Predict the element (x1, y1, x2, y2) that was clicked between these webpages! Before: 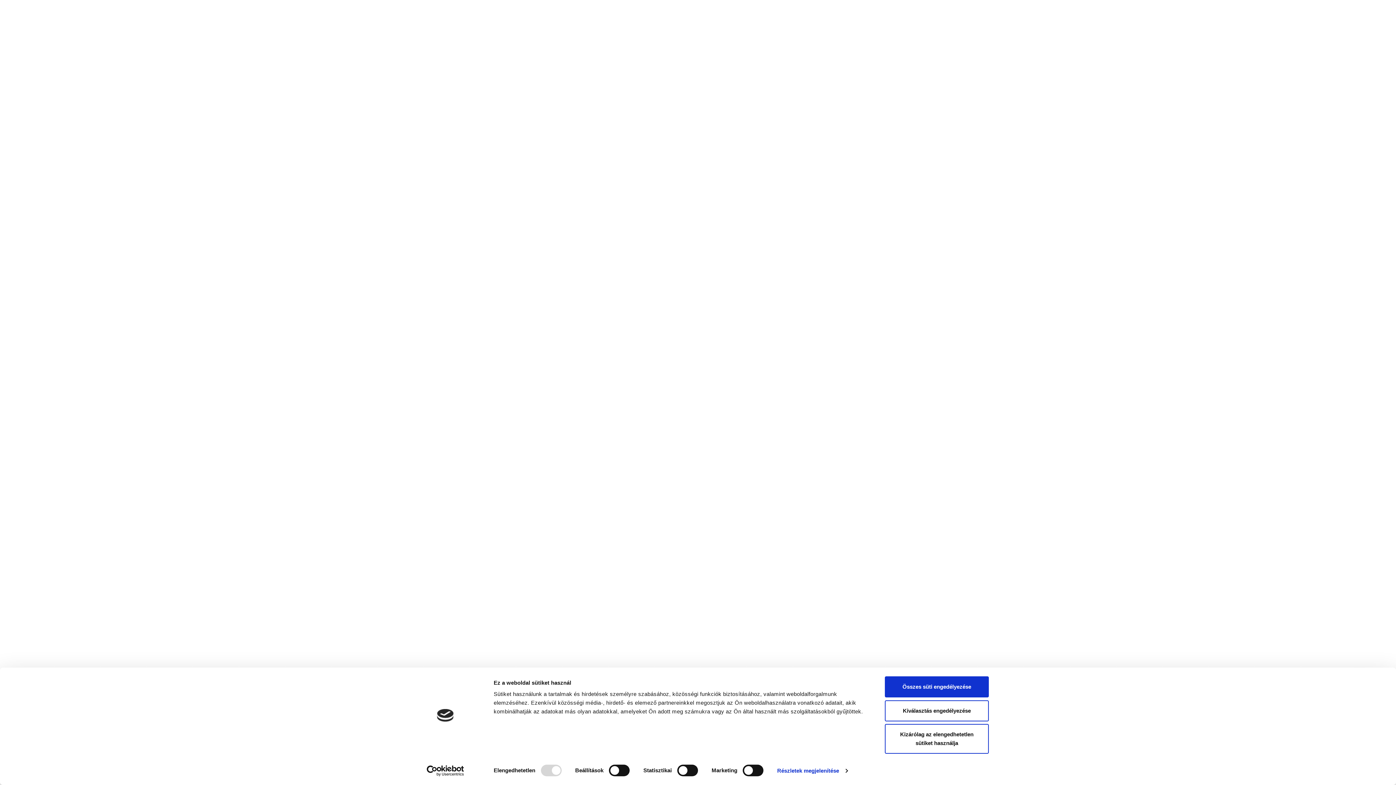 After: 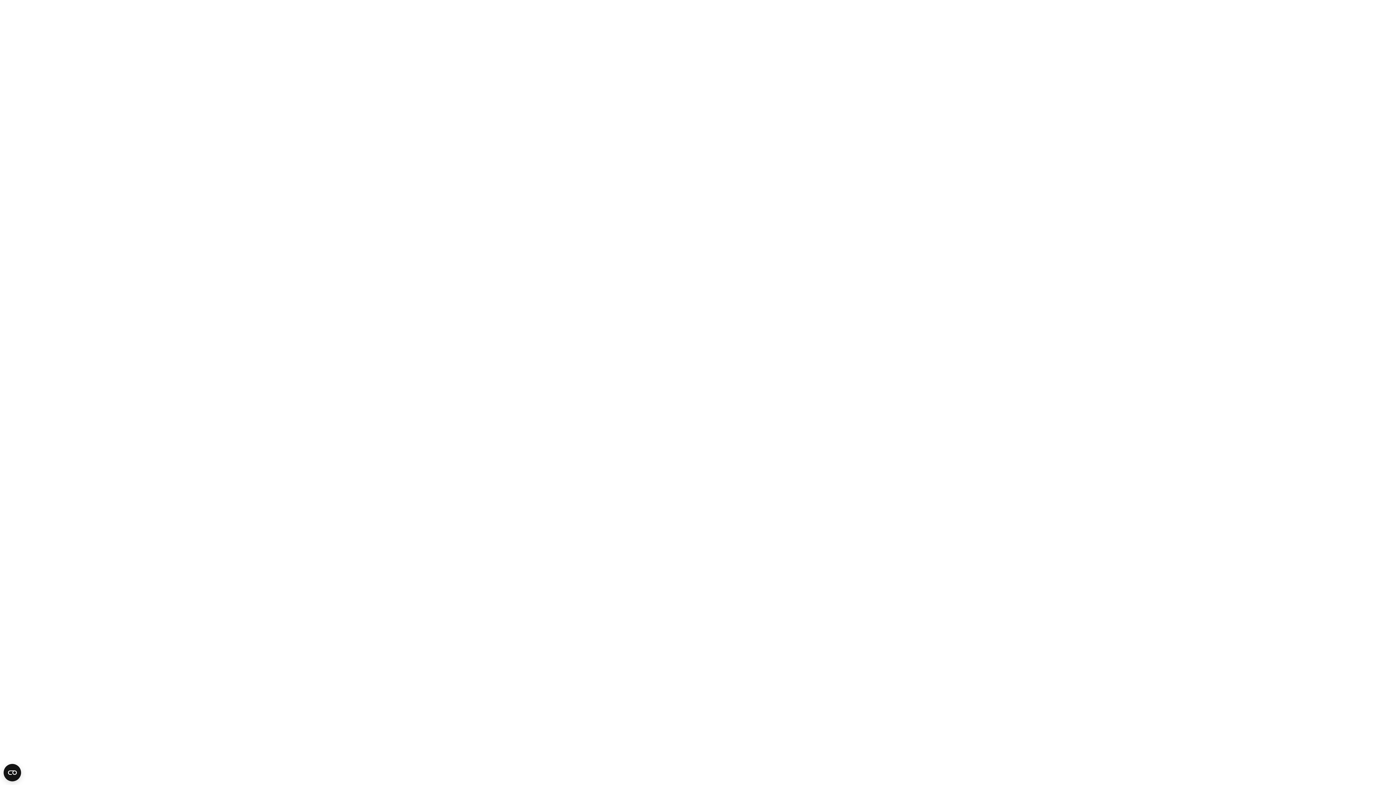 Action: bbox: (885, 753, 989, 783) label: Kizárólag az elengedhetetlen sütiket használja